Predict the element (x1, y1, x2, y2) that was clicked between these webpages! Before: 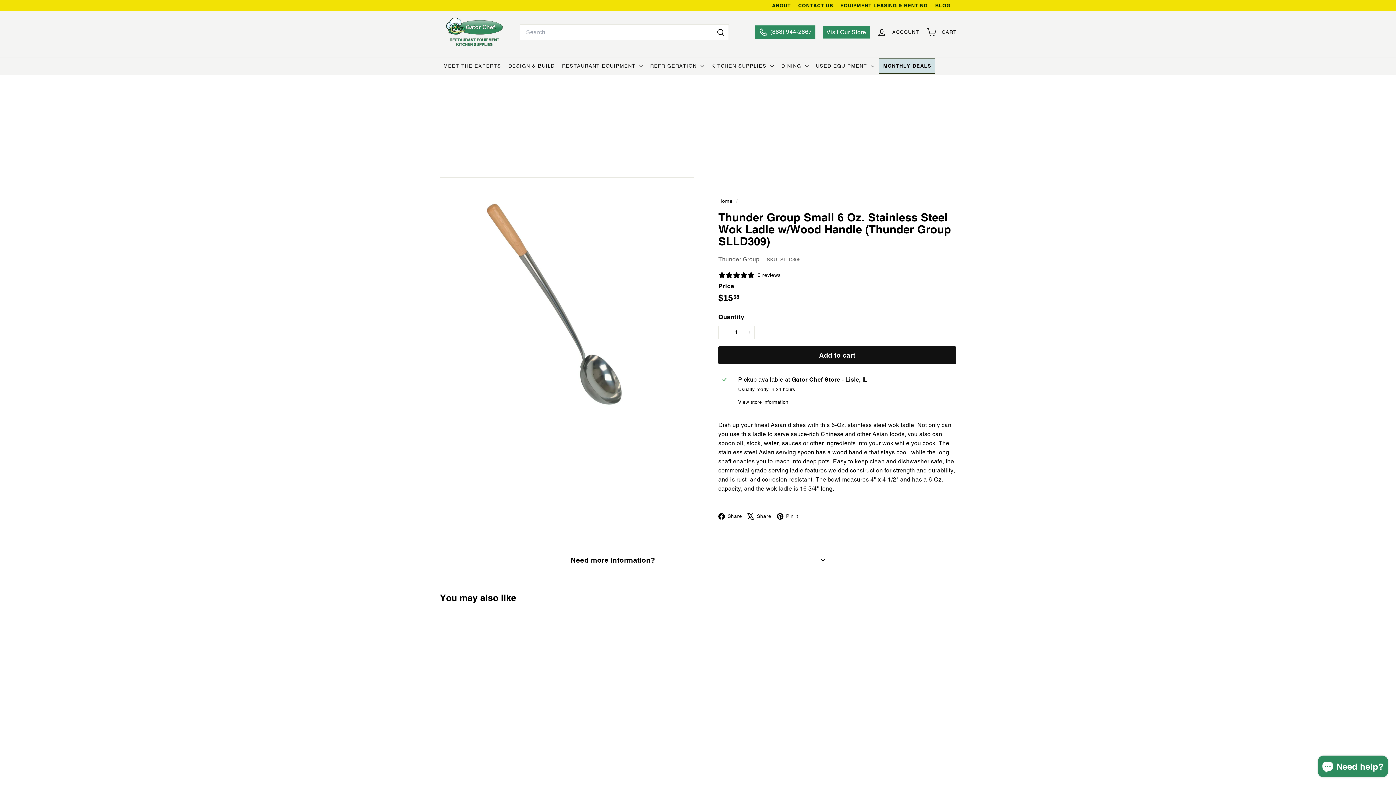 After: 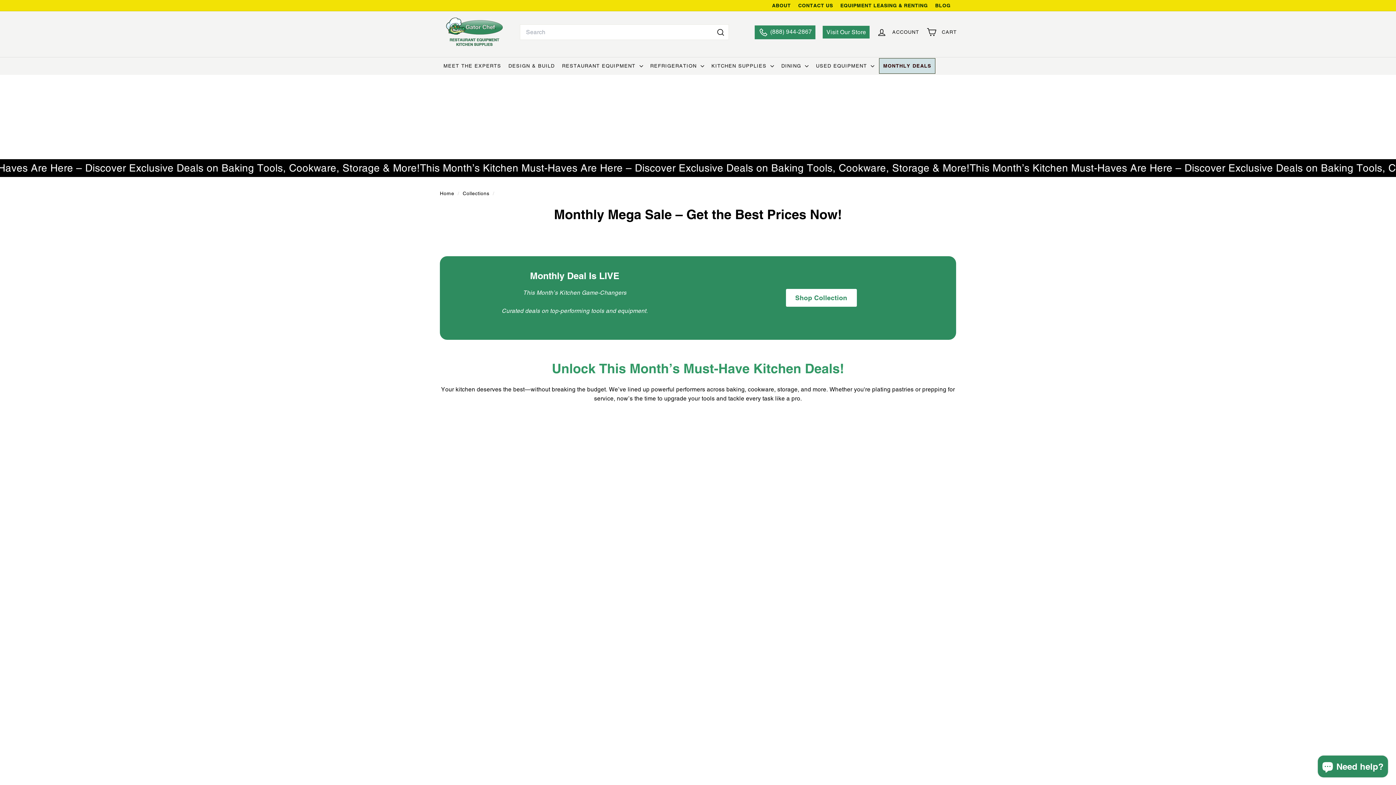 Action: bbox: (879, 58, 935, 73) label: MONTHLY DEALS